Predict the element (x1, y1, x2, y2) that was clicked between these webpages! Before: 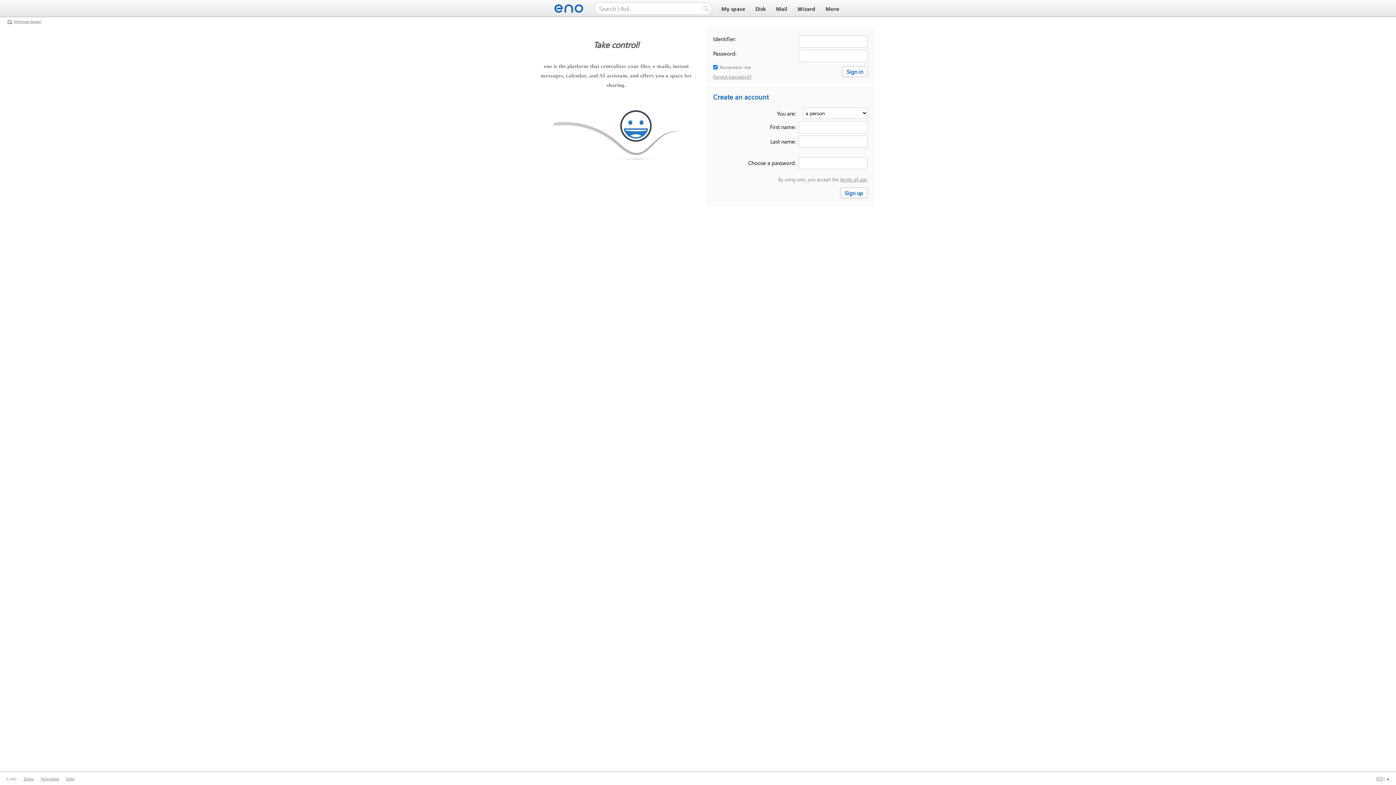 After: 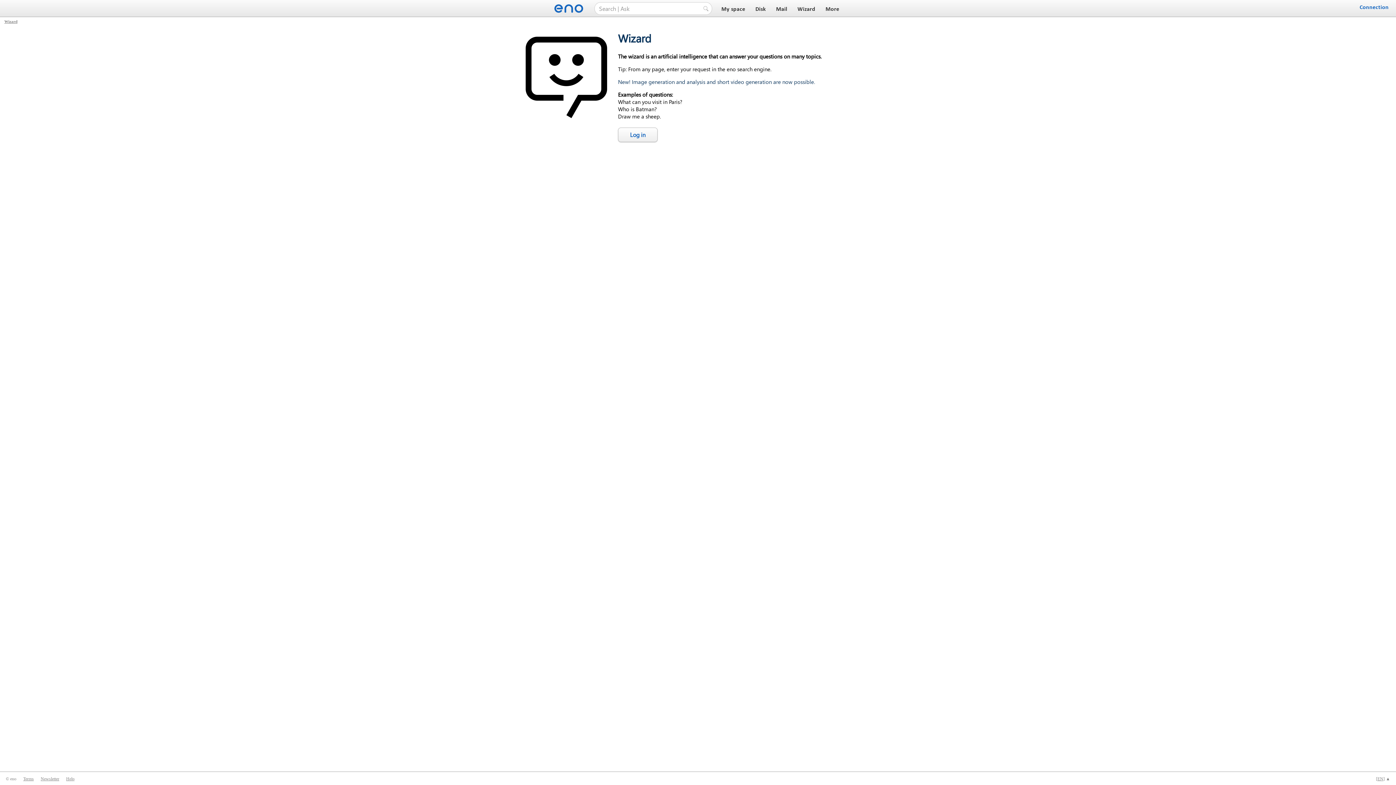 Action: label: Wizard bbox: (795, 6, 817, 12)